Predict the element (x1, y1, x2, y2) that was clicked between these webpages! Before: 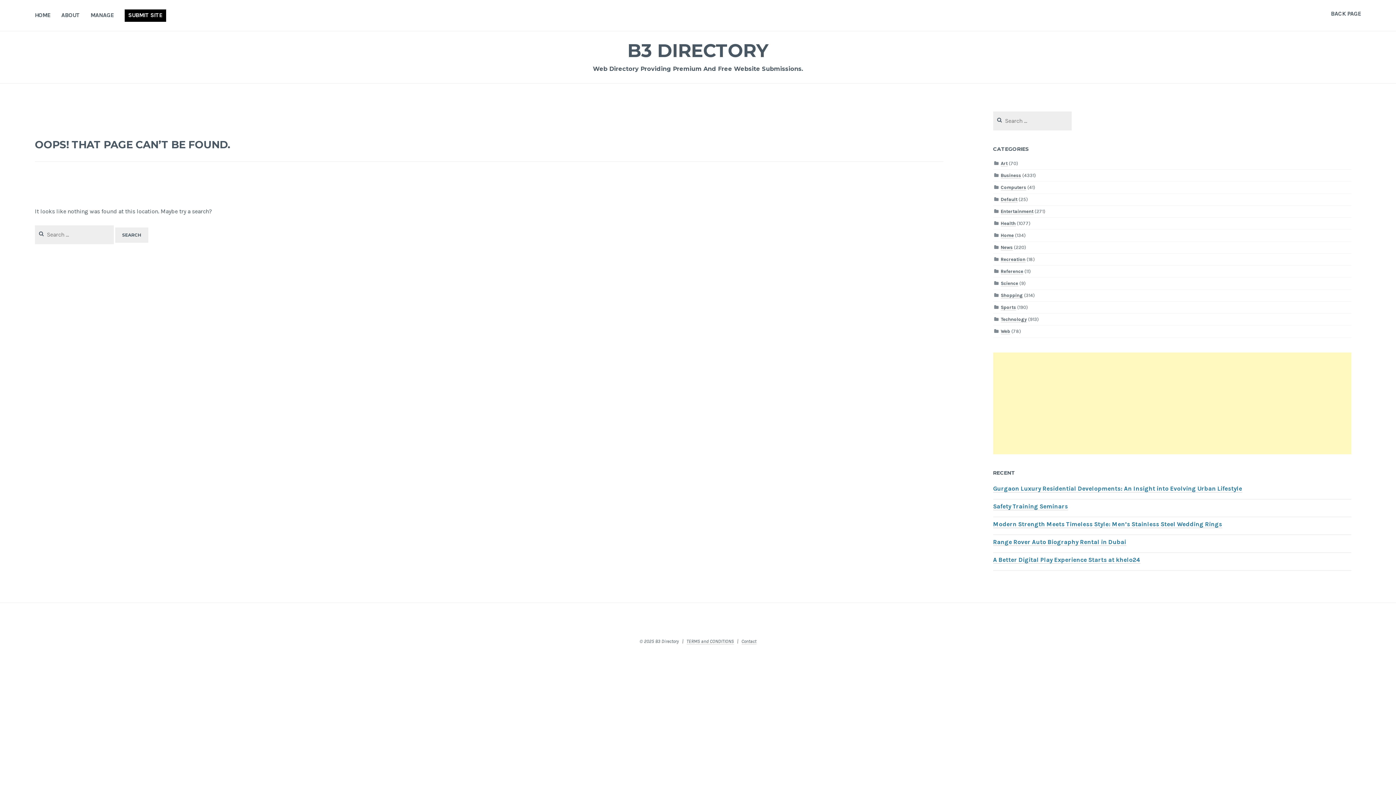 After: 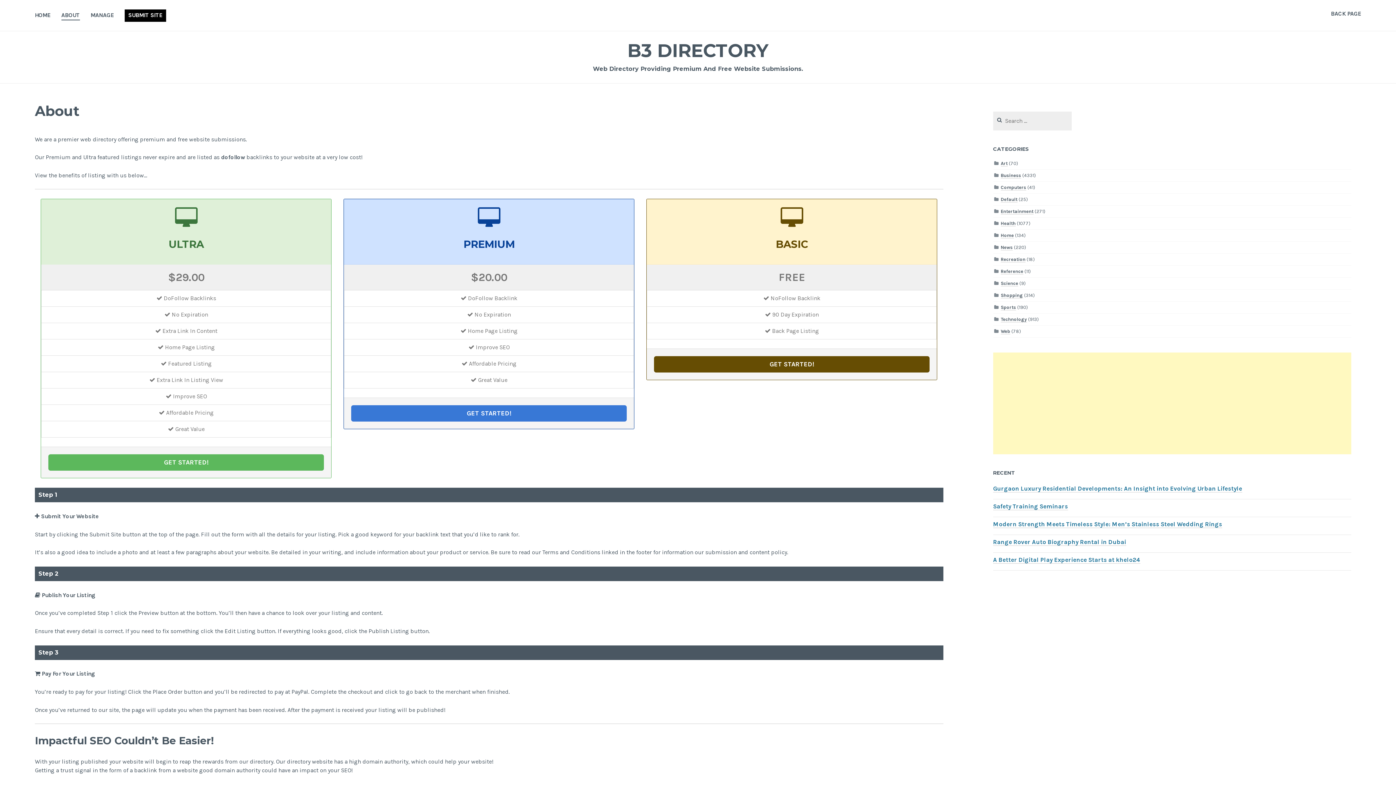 Action: bbox: (61, 10, 79, 20) label: ABOUT